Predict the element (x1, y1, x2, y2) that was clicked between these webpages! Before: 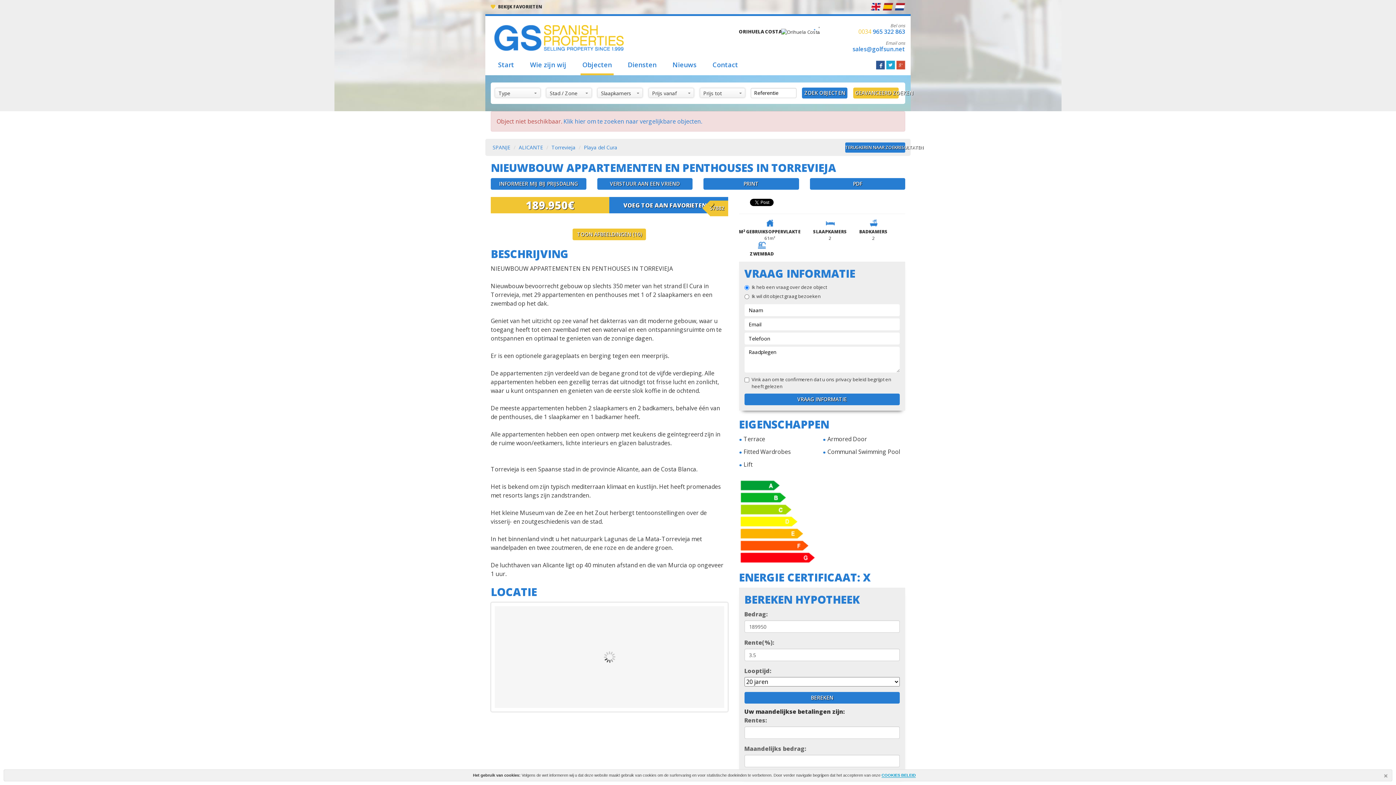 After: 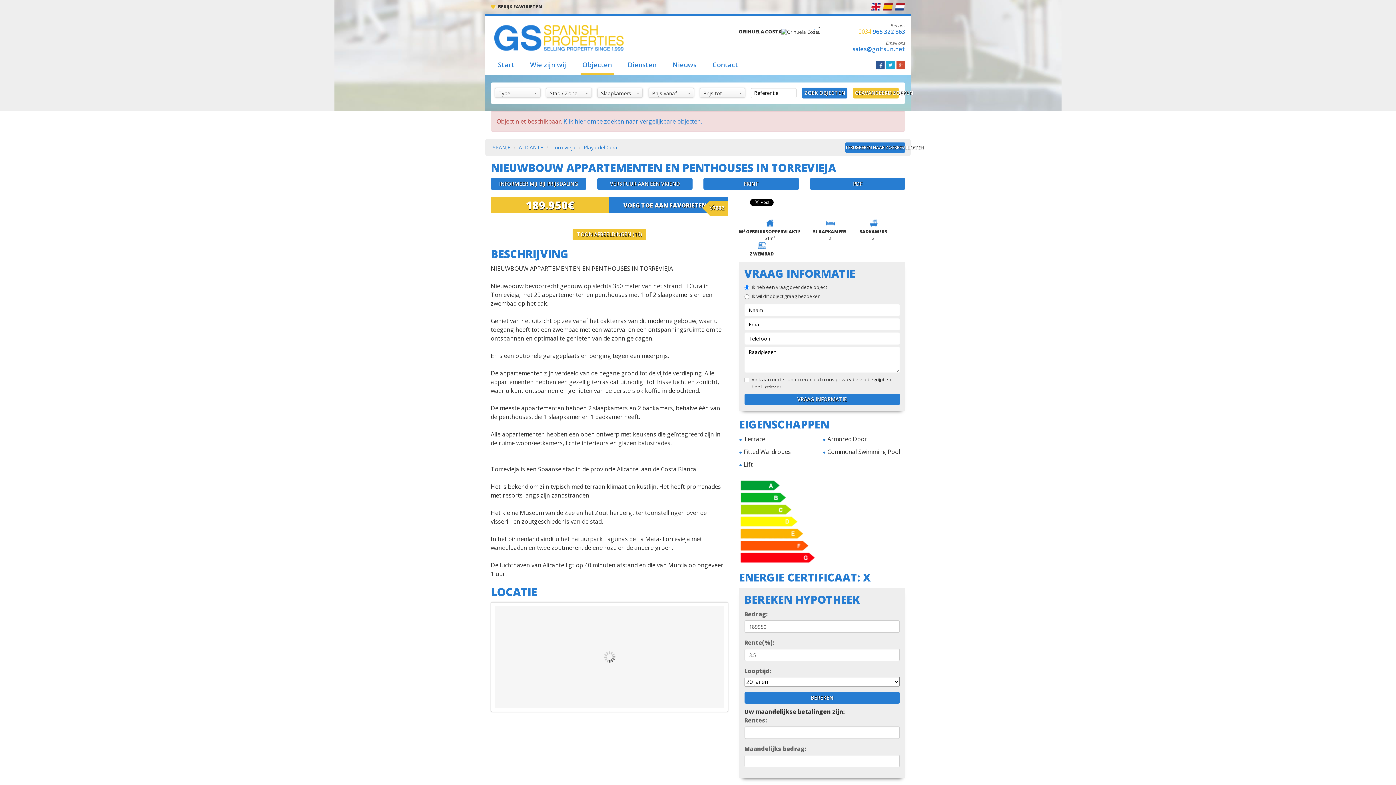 Action: bbox: (703, 178, 799, 189) label: PRINT